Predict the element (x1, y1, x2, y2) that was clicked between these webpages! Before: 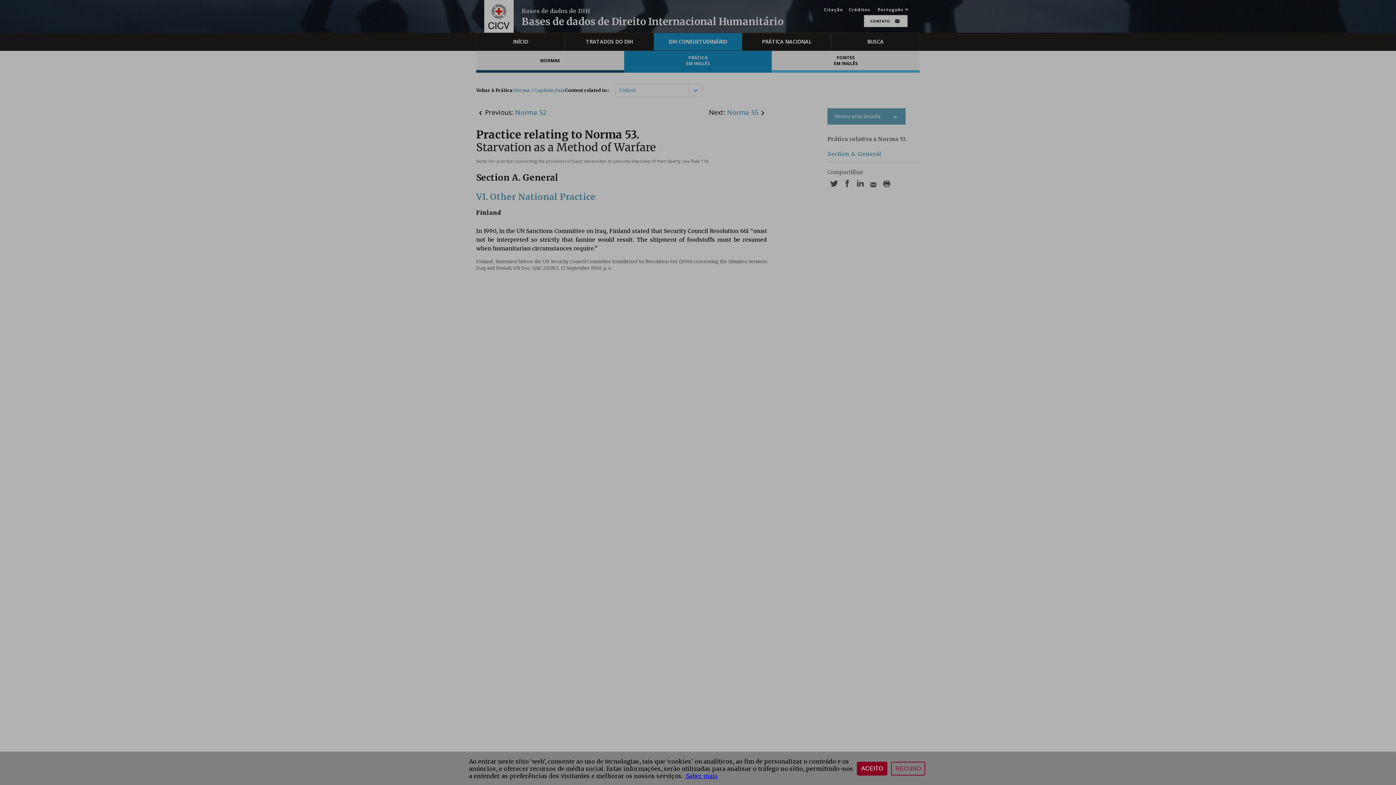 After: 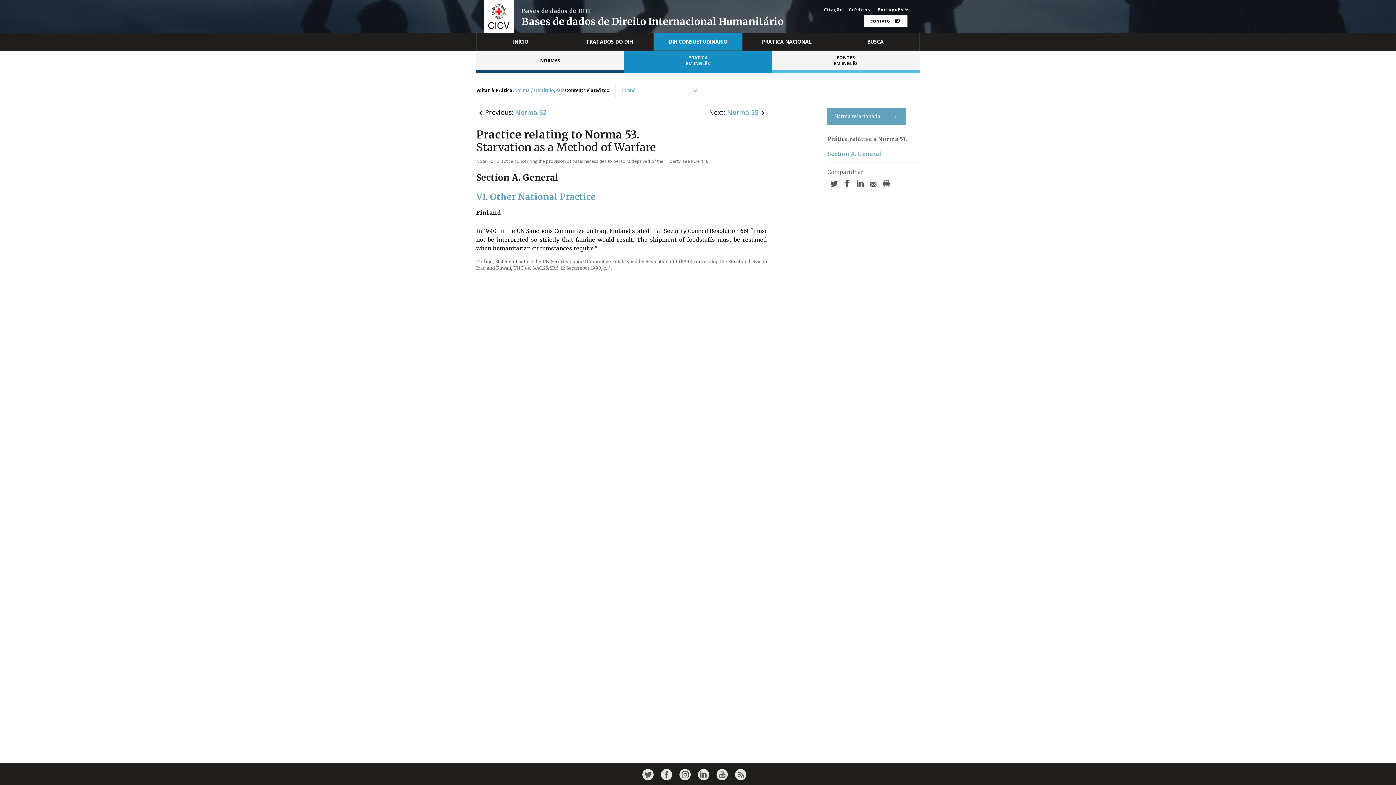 Action: bbox: (857, 762, 887, 776) label: ACEITO